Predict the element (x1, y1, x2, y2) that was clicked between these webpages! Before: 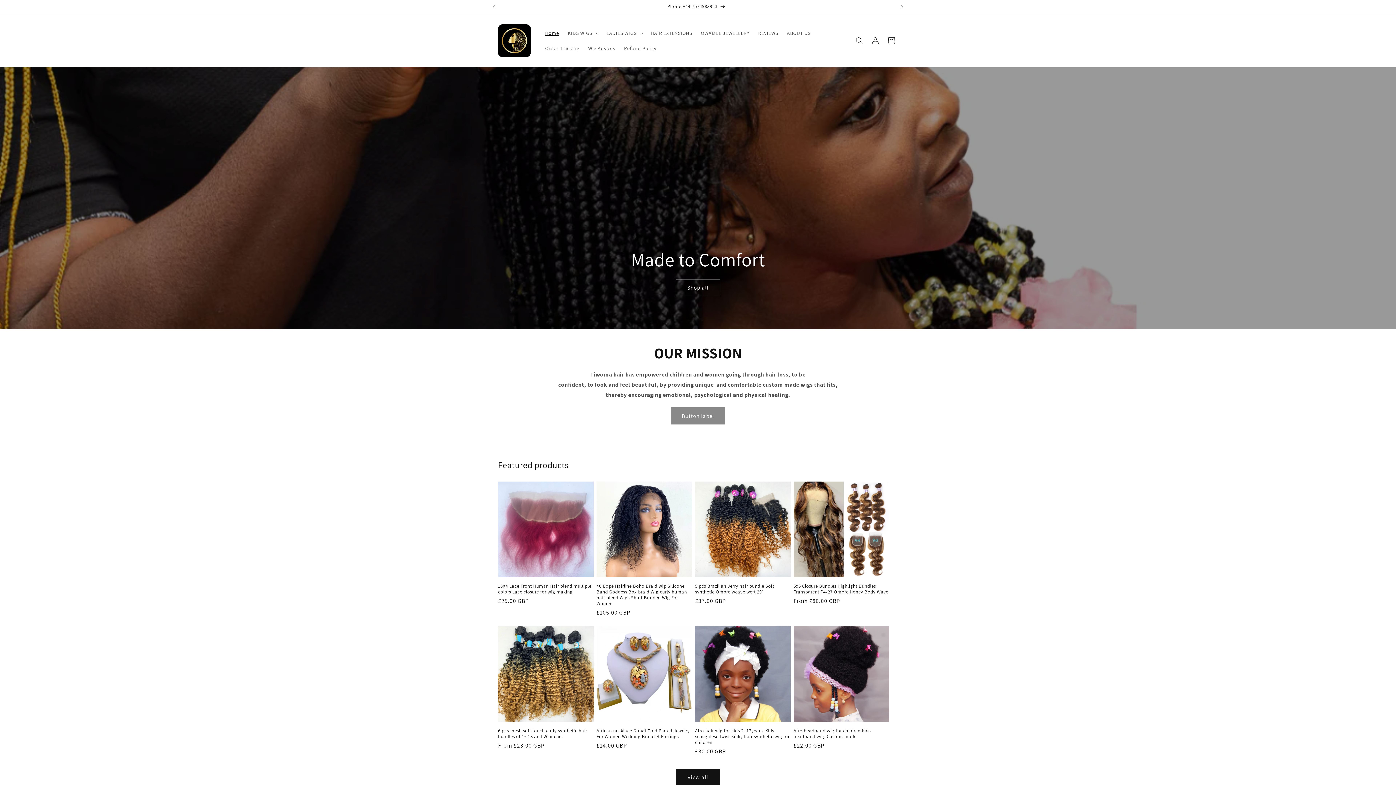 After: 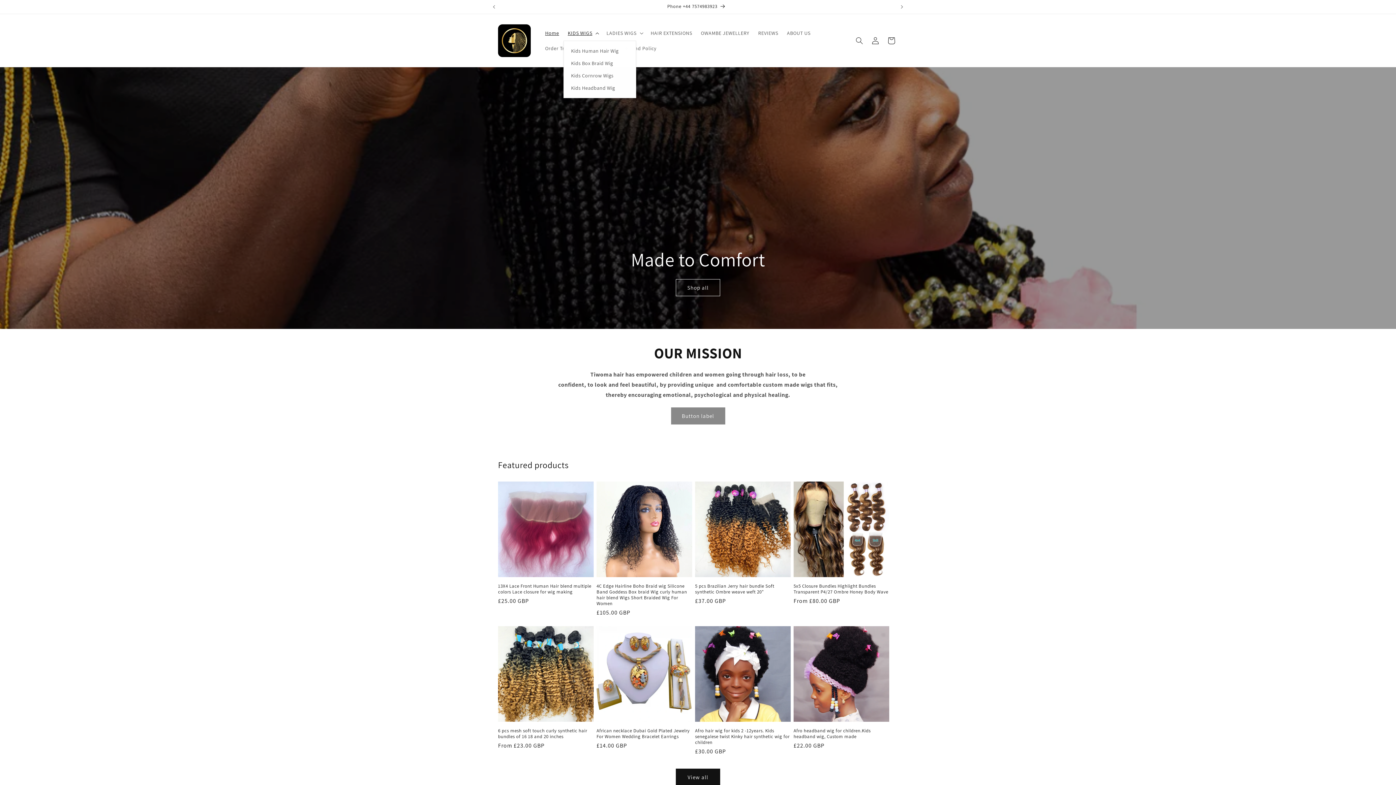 Action: bbox: (563, 25, 602, 40) label: KIDS WIGS